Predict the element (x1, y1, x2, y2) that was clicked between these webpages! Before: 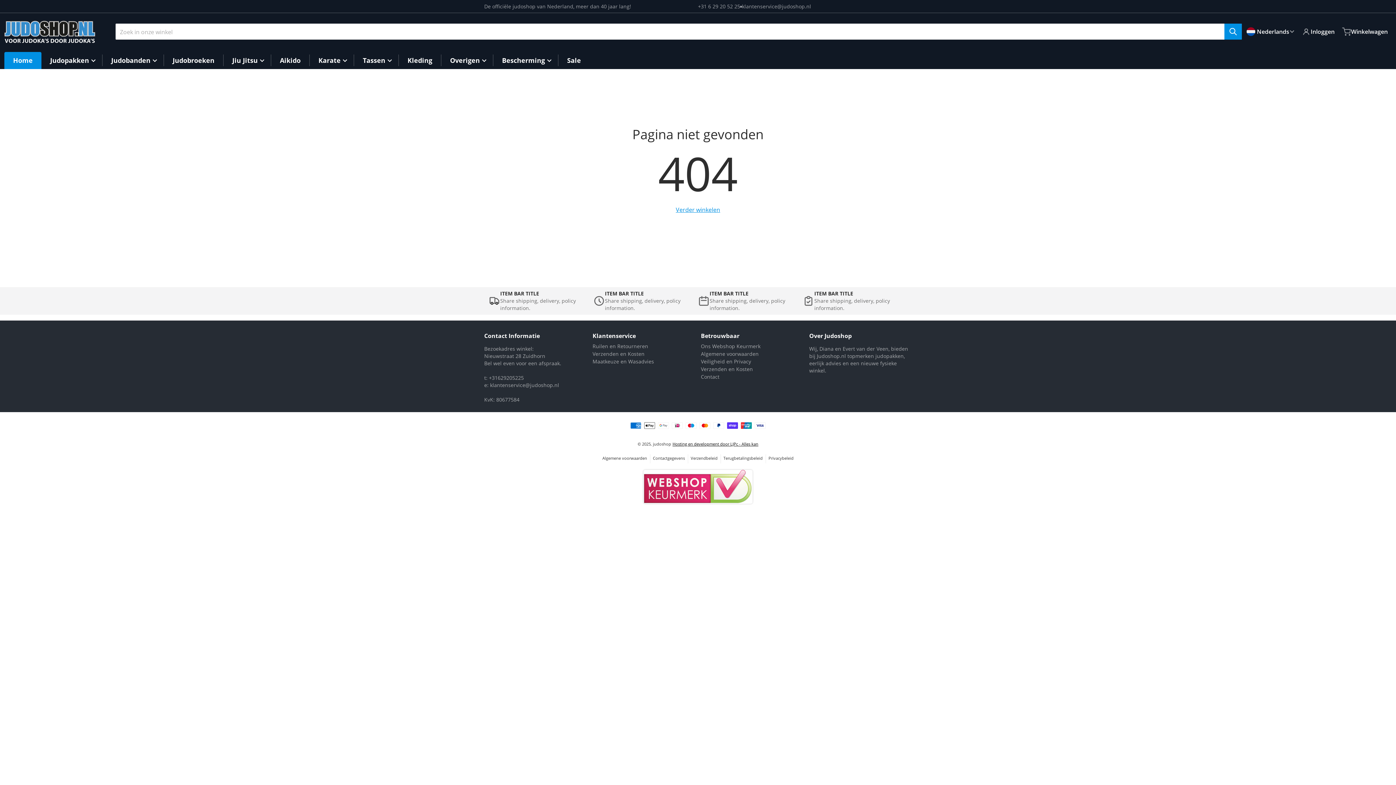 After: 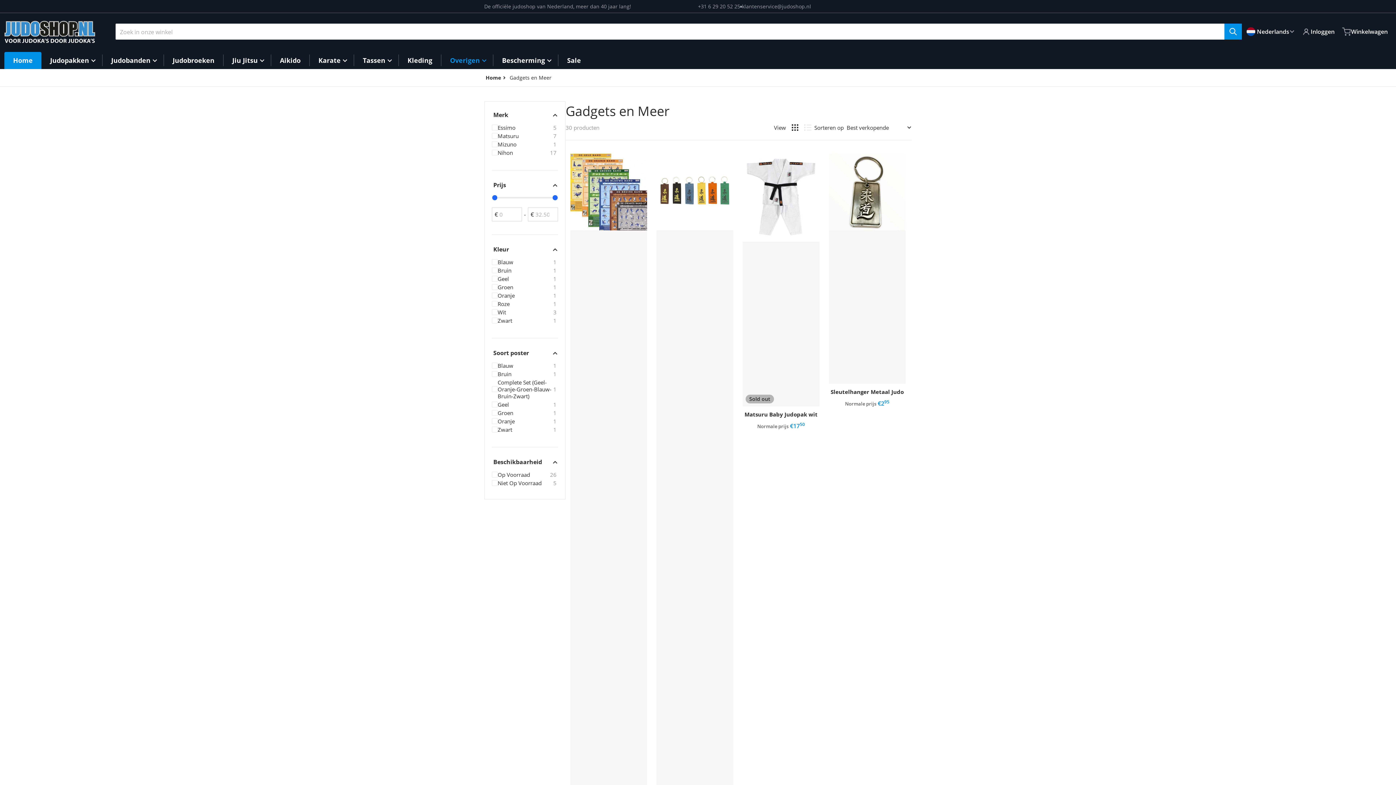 Action: label: Overigen bbox: (450, 56, 484, 64)